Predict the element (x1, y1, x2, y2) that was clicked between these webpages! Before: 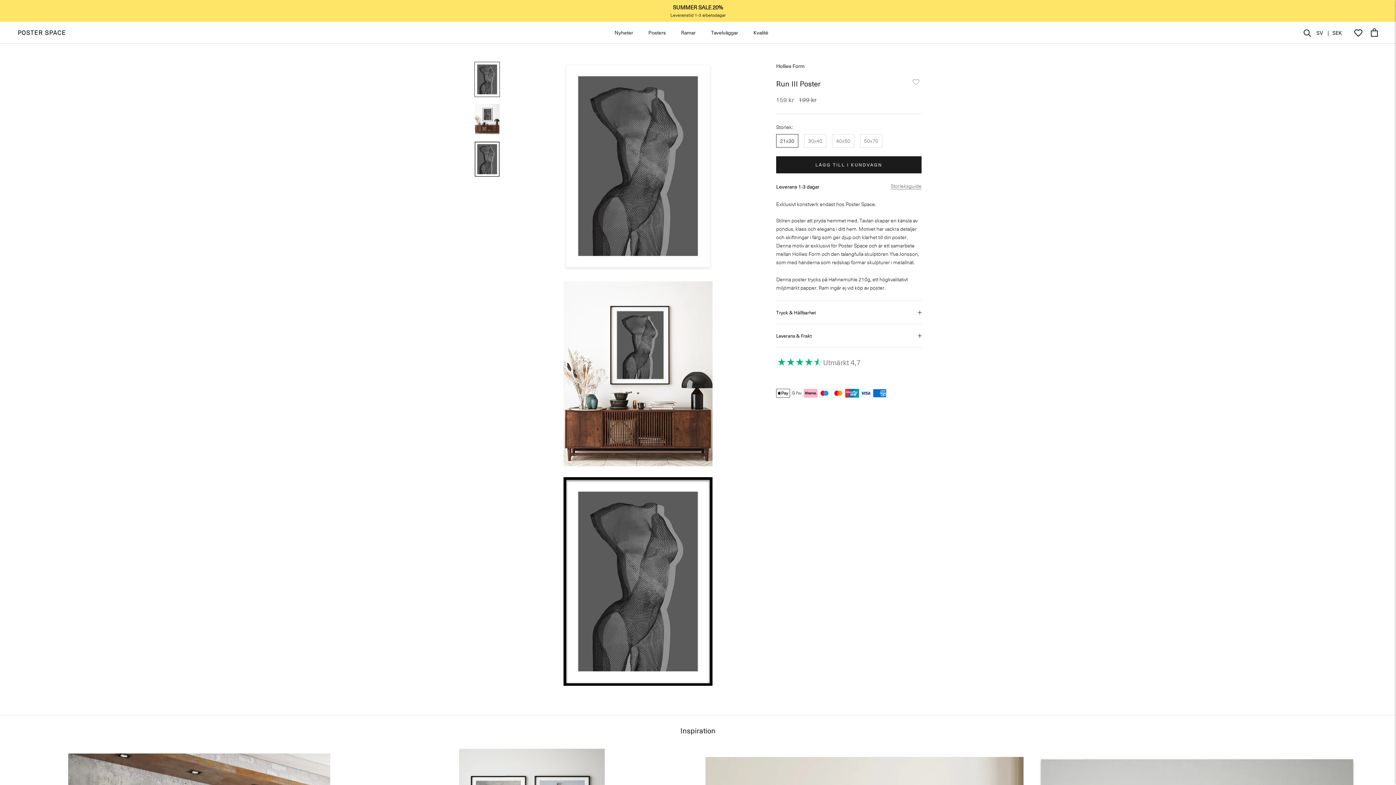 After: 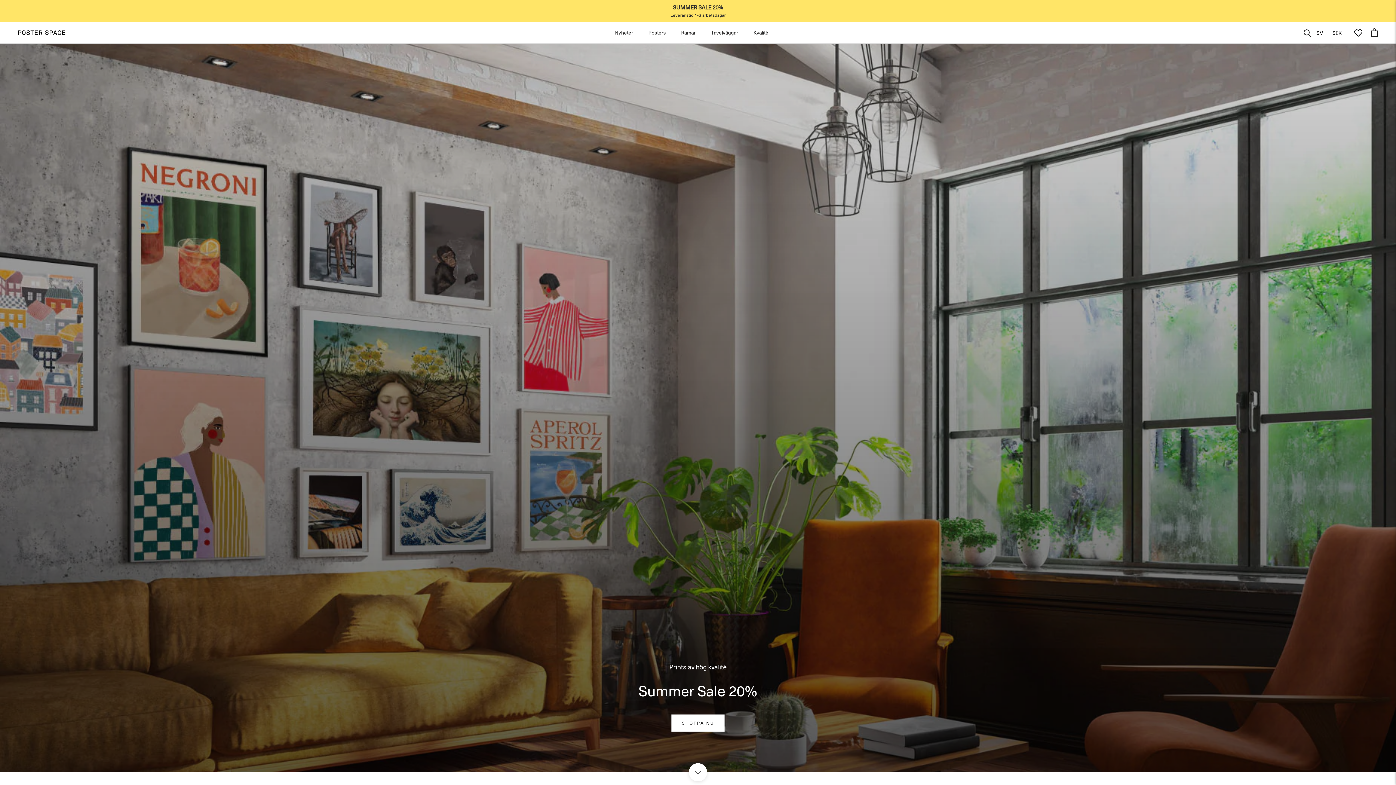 Action: bbox: (18, 30, 65, 35)